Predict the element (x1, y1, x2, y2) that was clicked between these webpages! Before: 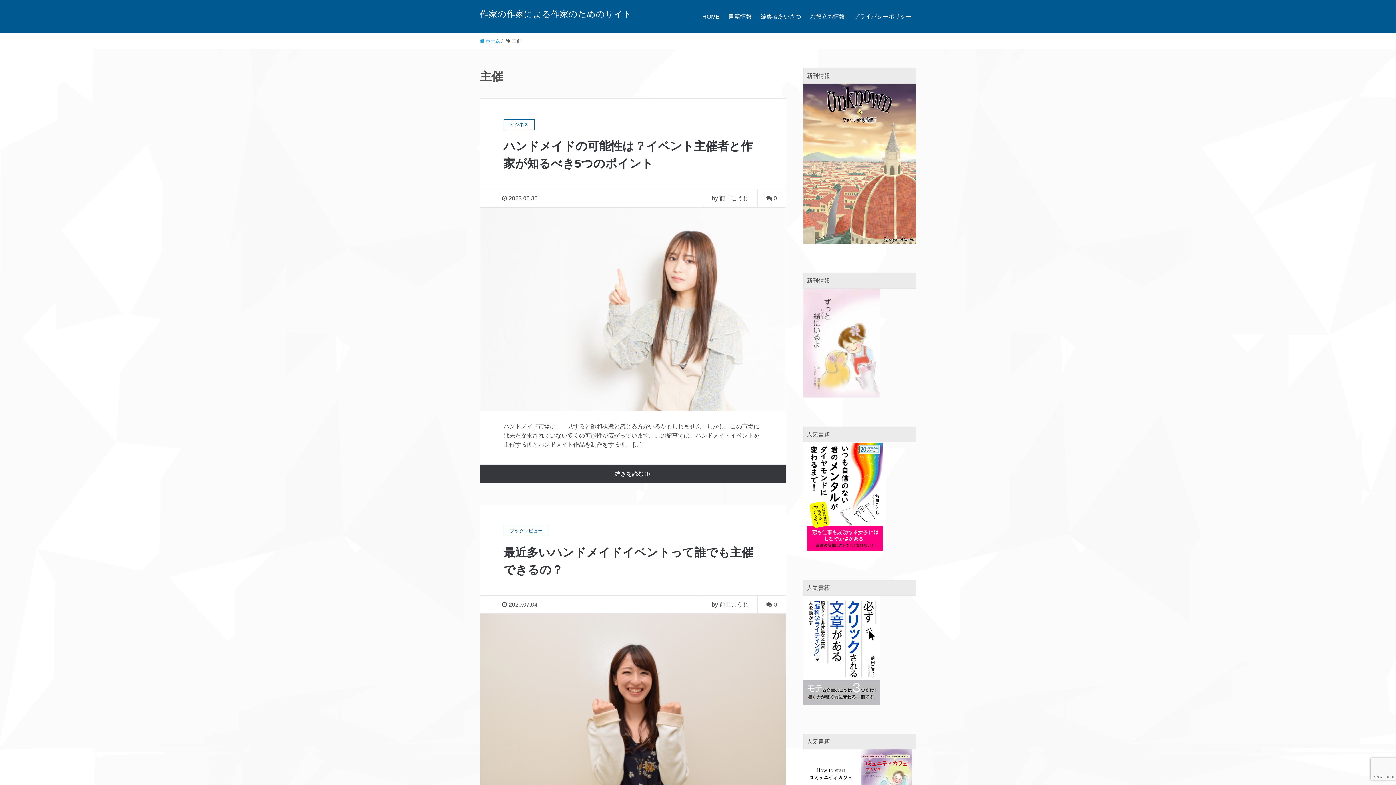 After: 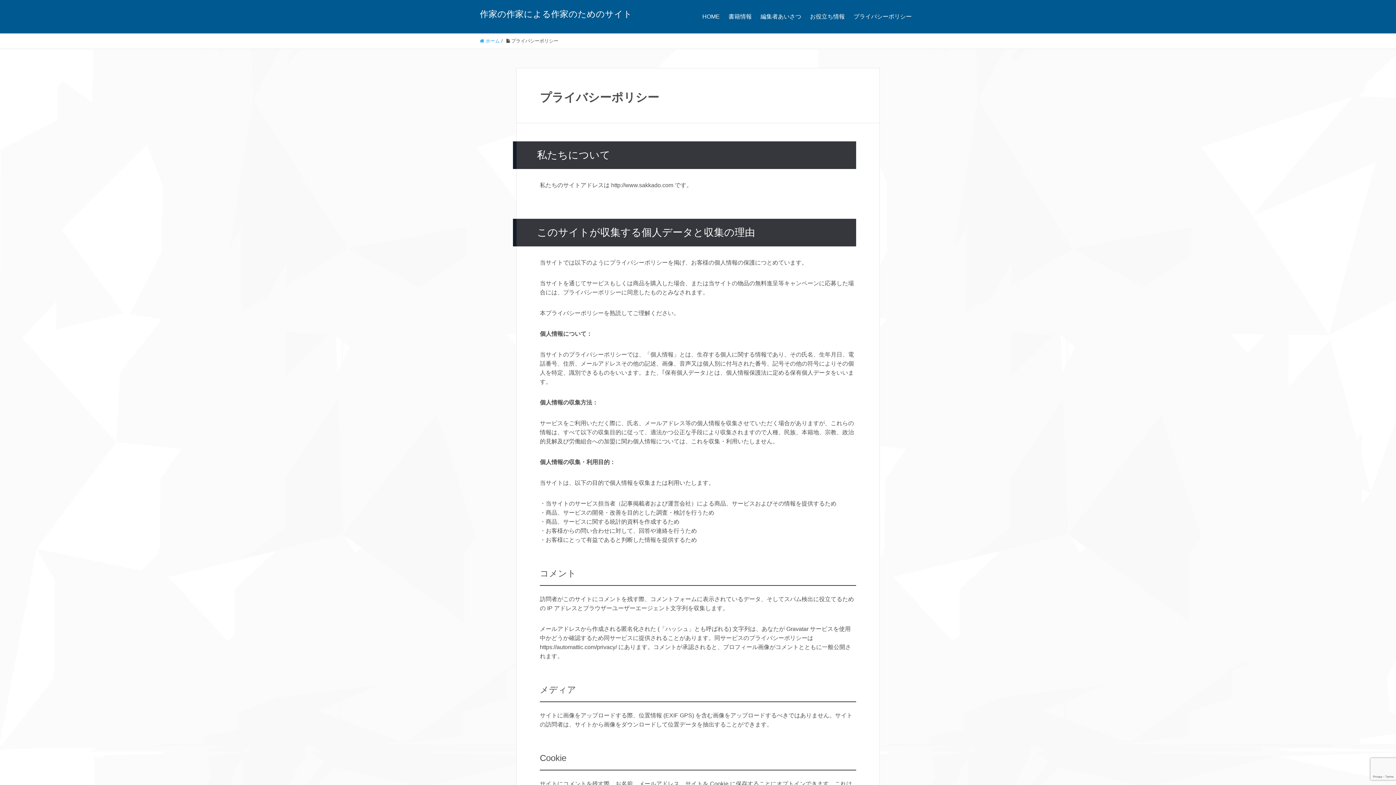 Action: bbox: (849, 0, 916, 33) label: プライバシーポリシー